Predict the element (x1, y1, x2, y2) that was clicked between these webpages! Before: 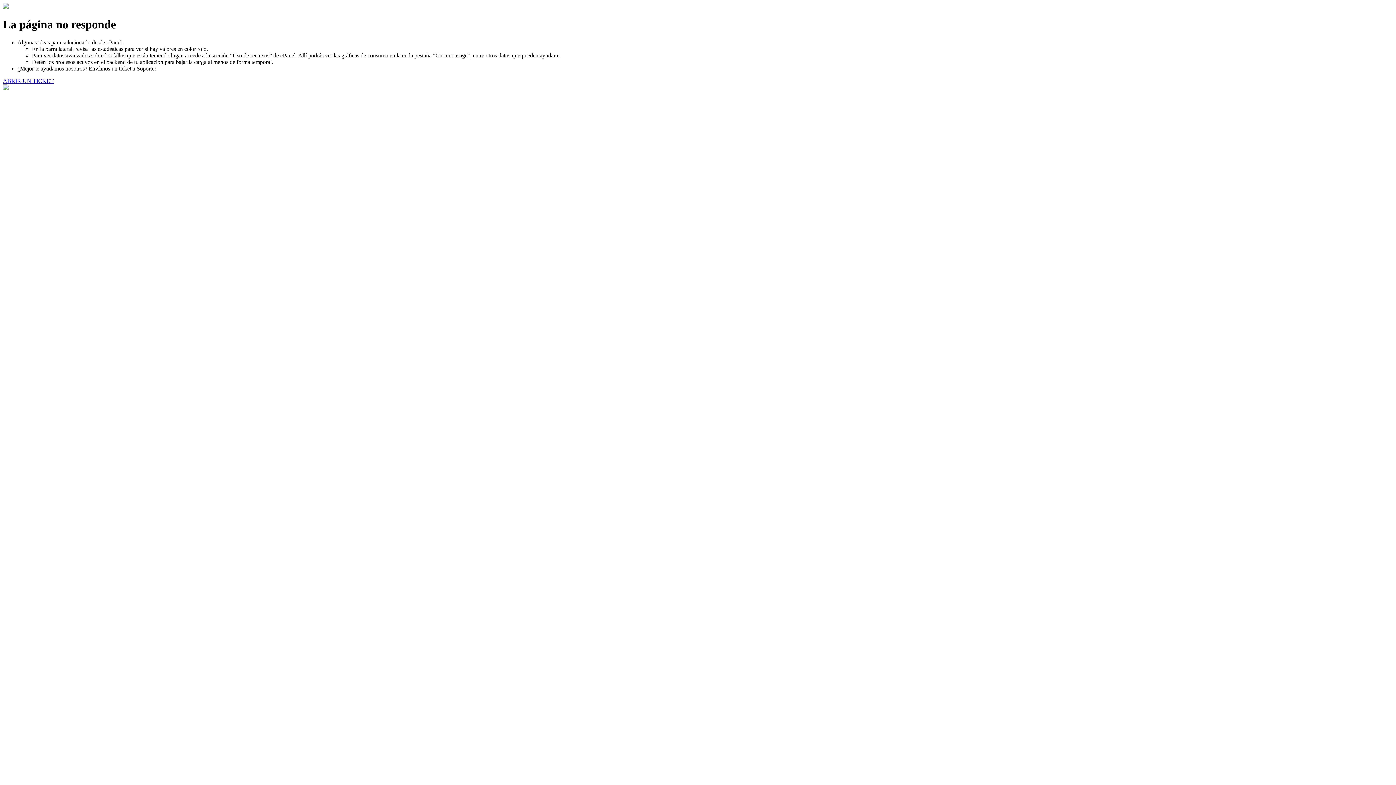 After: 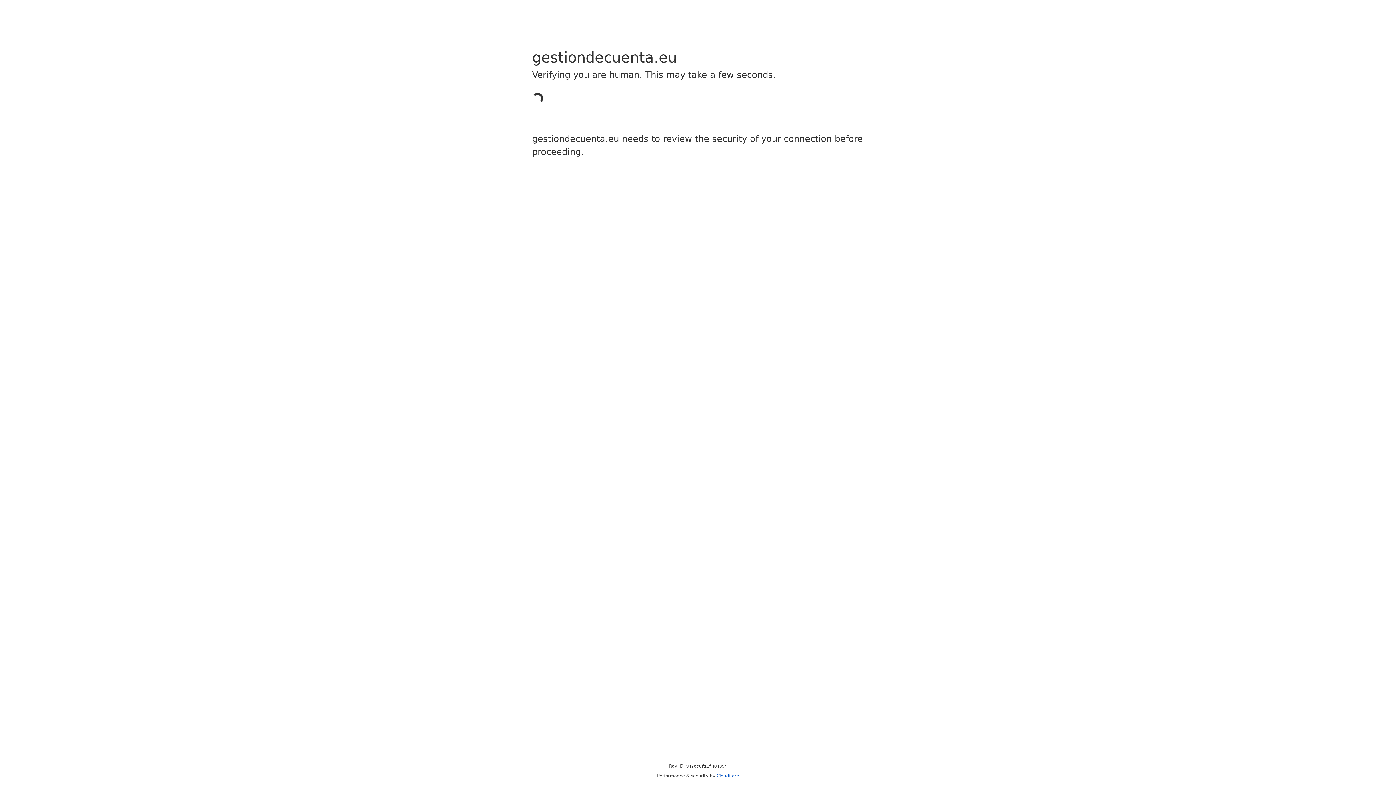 Action: label: ABRIR UN TICKET bbox: (2, 77, 53, 83)